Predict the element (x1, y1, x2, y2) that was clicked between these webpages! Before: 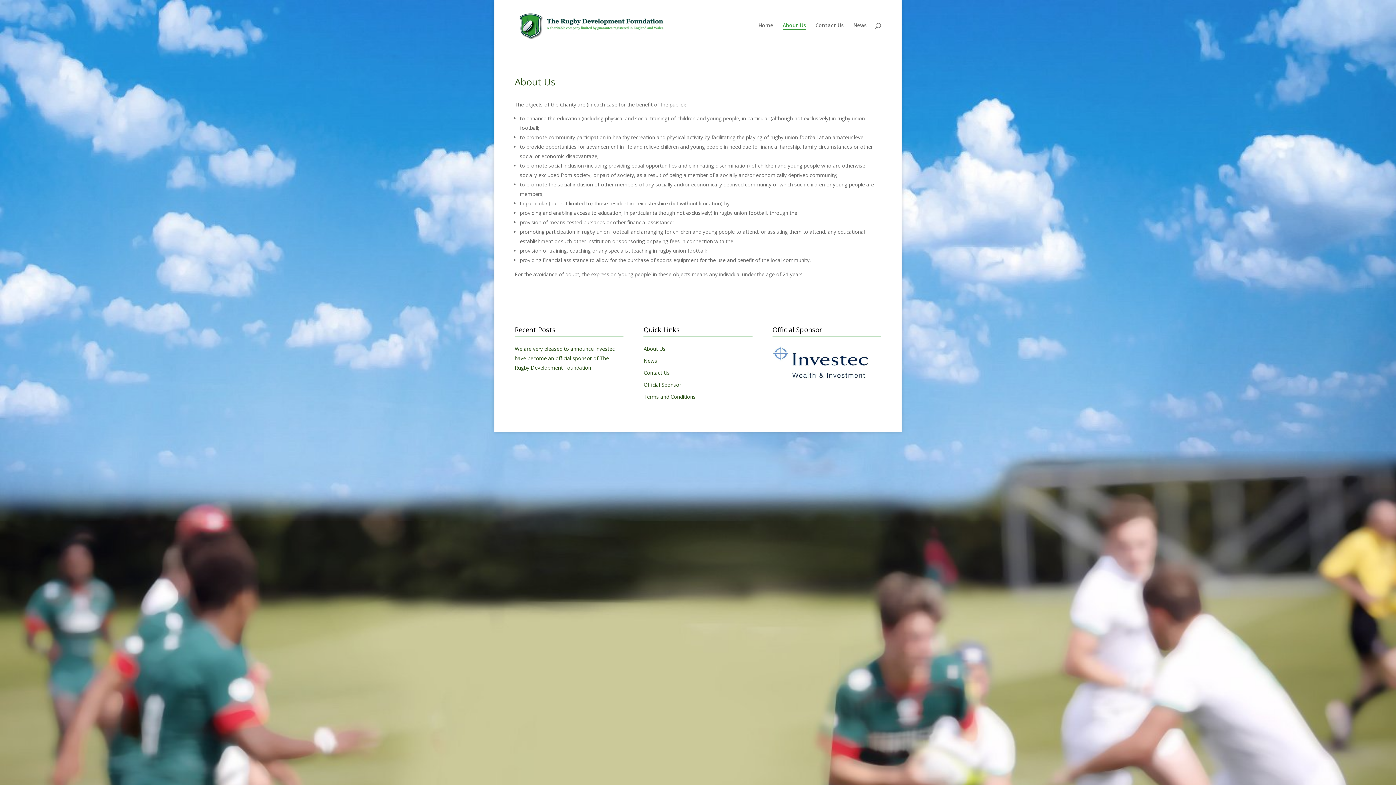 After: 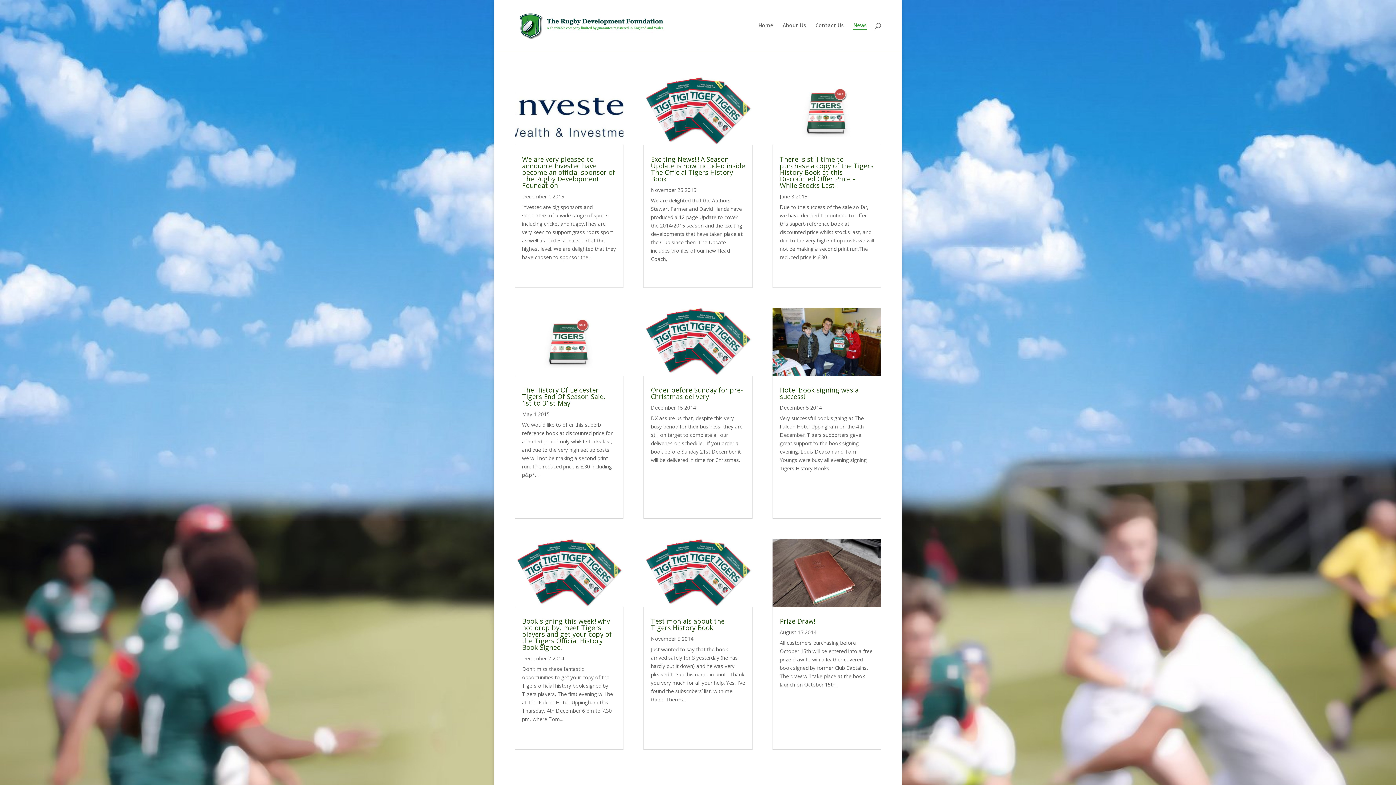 Action: bbox: (853, 22, 866, 50) label: News